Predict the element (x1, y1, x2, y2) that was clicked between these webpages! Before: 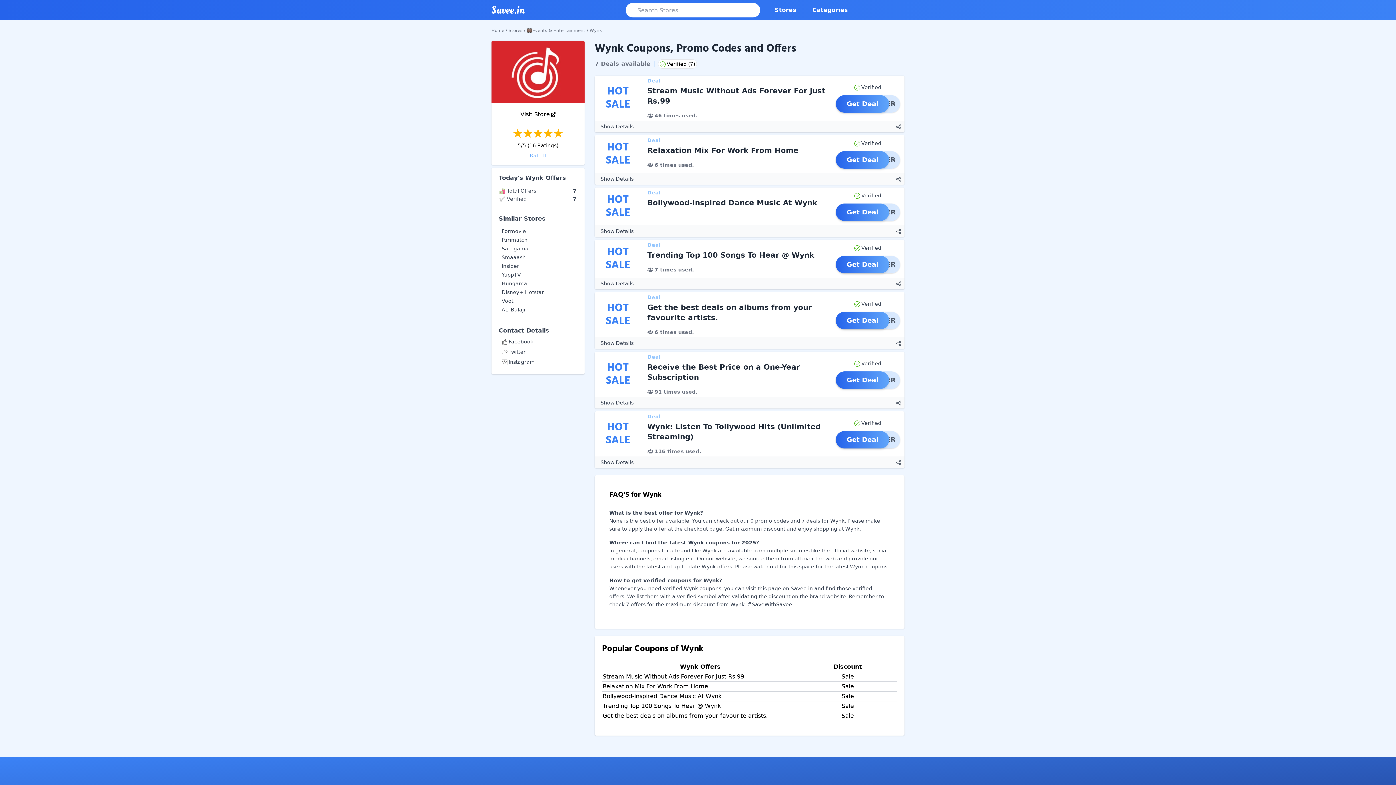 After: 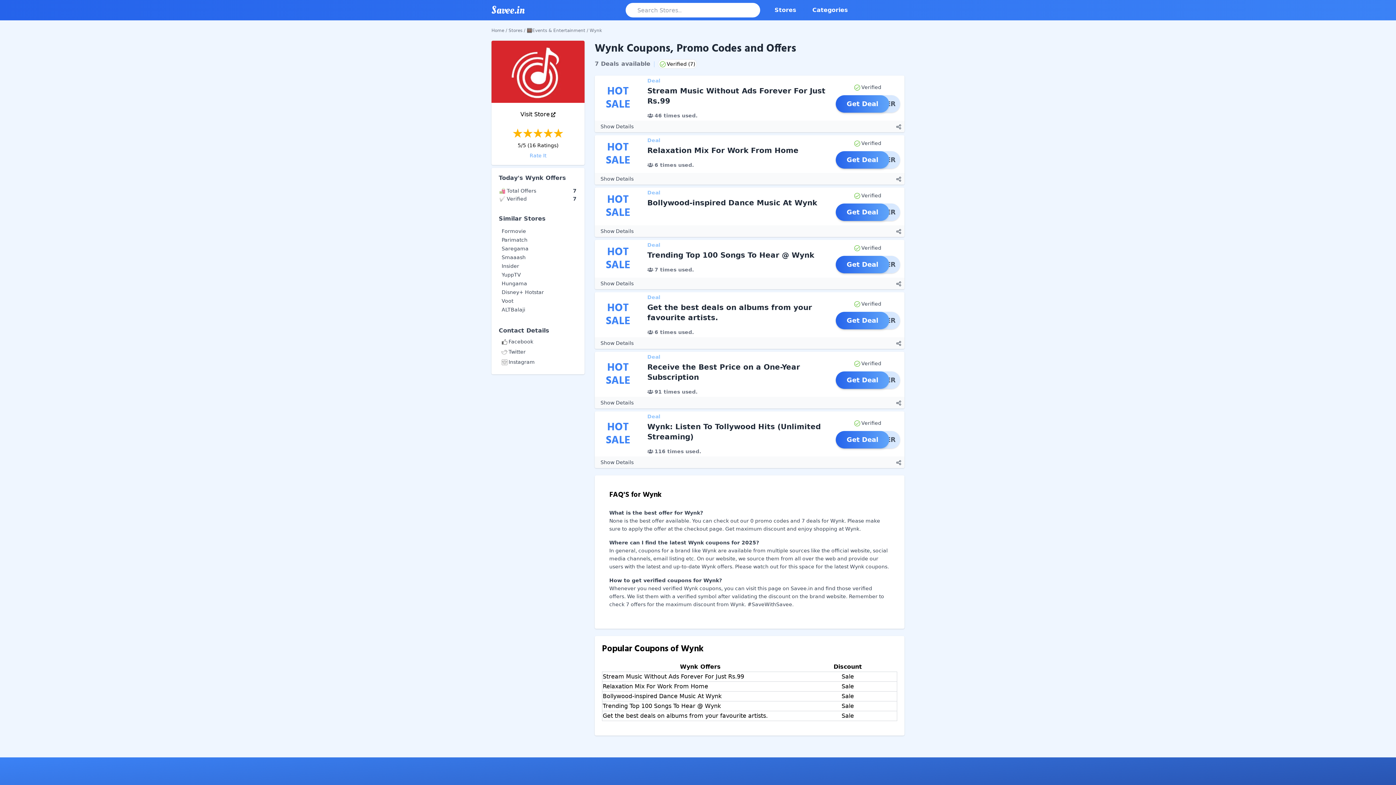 Action: bbox: (501, 338, 533, 344) label: Facebook